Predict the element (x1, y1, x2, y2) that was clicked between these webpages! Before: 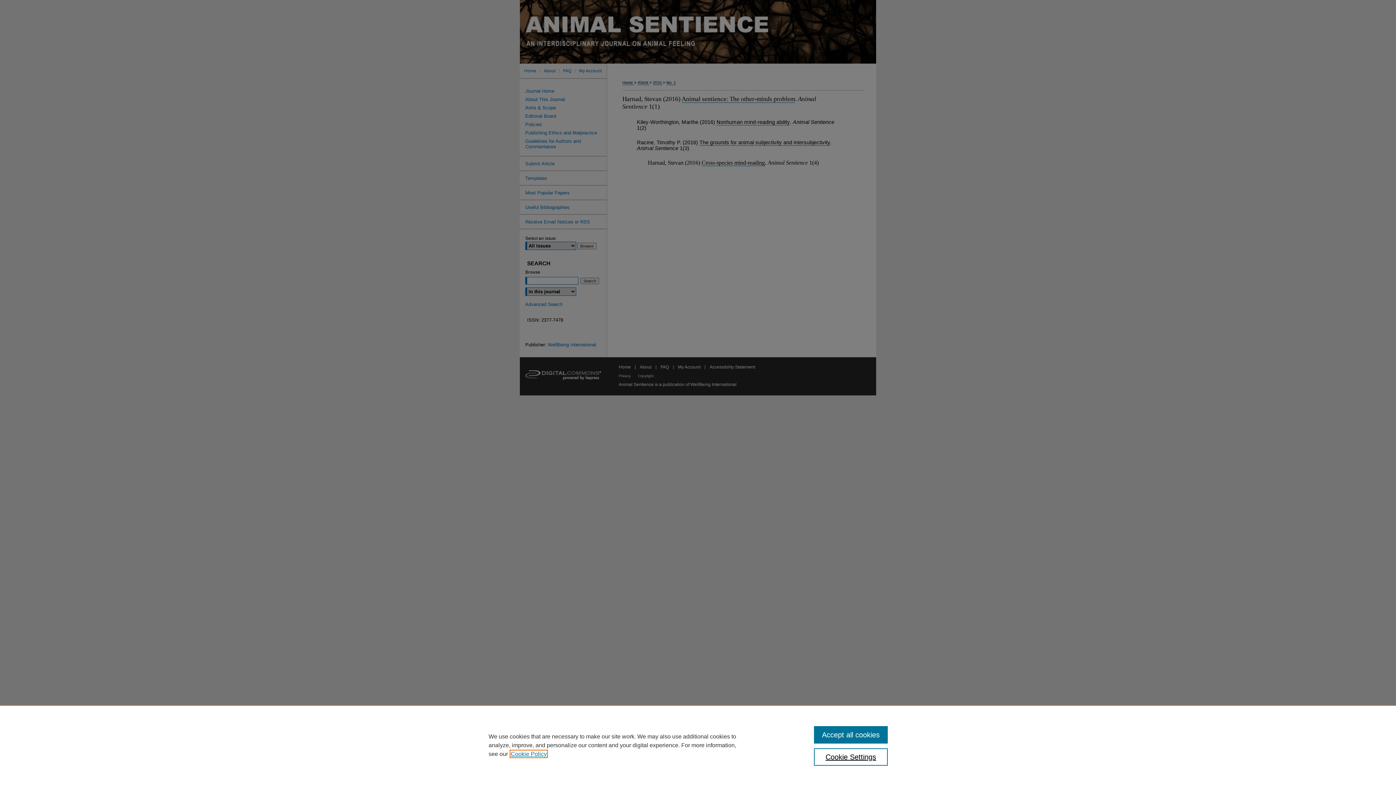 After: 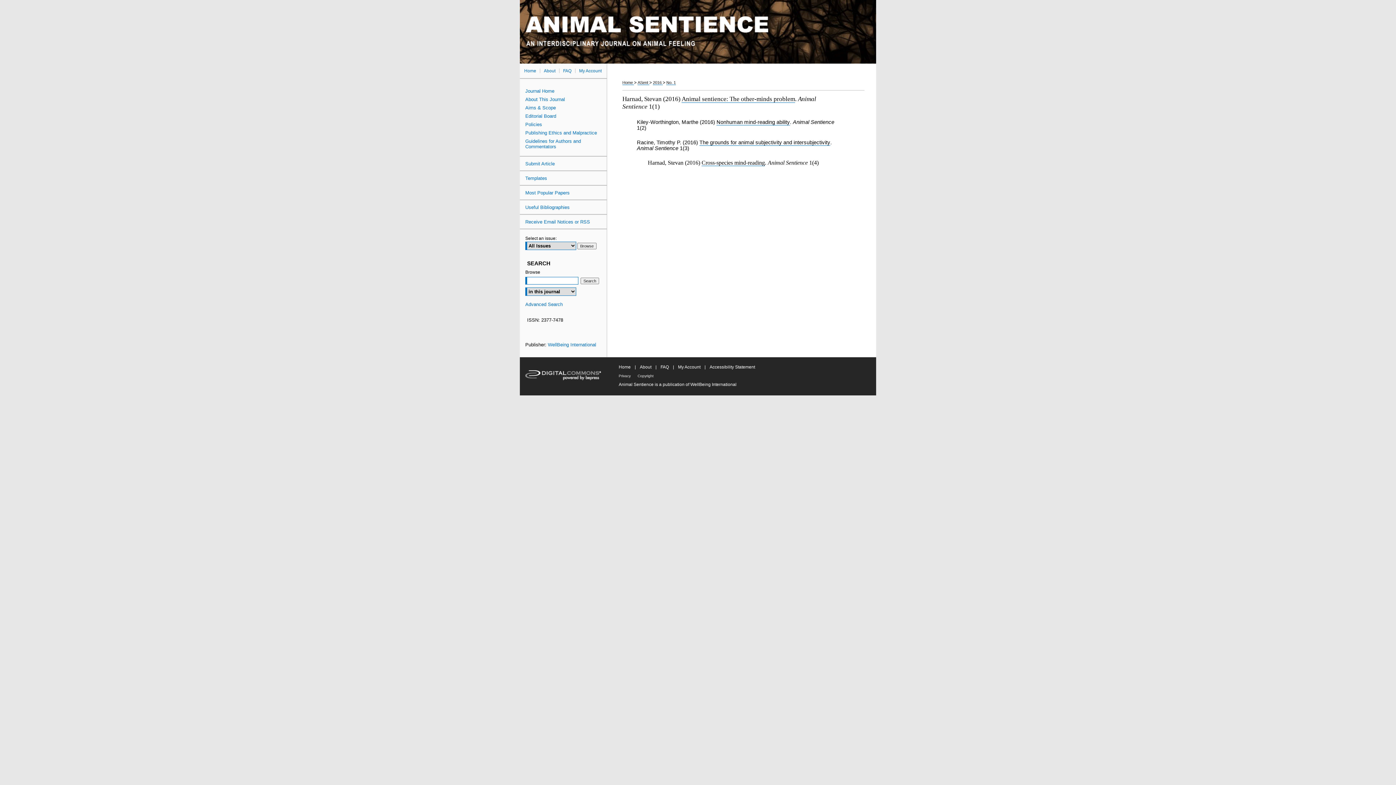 Action: label: Accept all cookies bbox: (814, 726, 887, 744)